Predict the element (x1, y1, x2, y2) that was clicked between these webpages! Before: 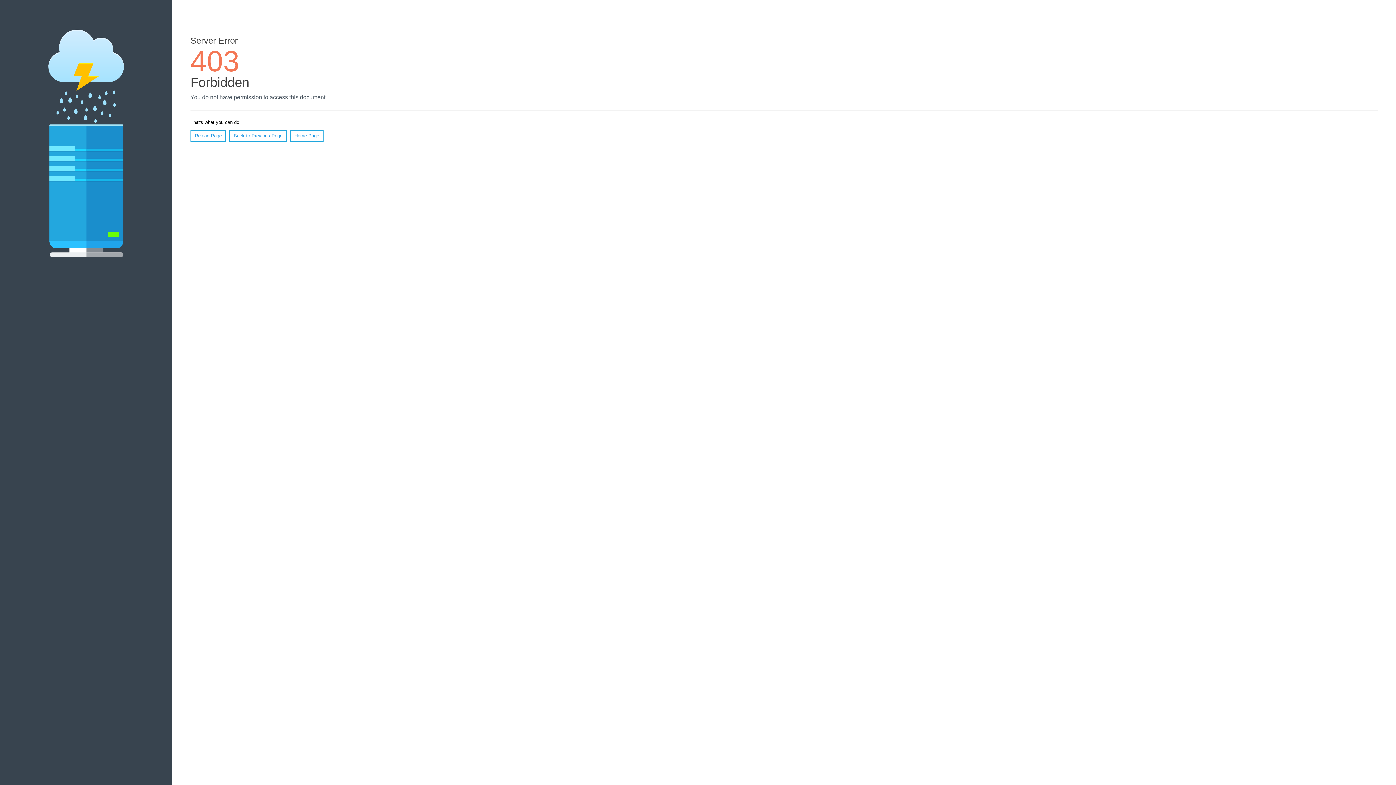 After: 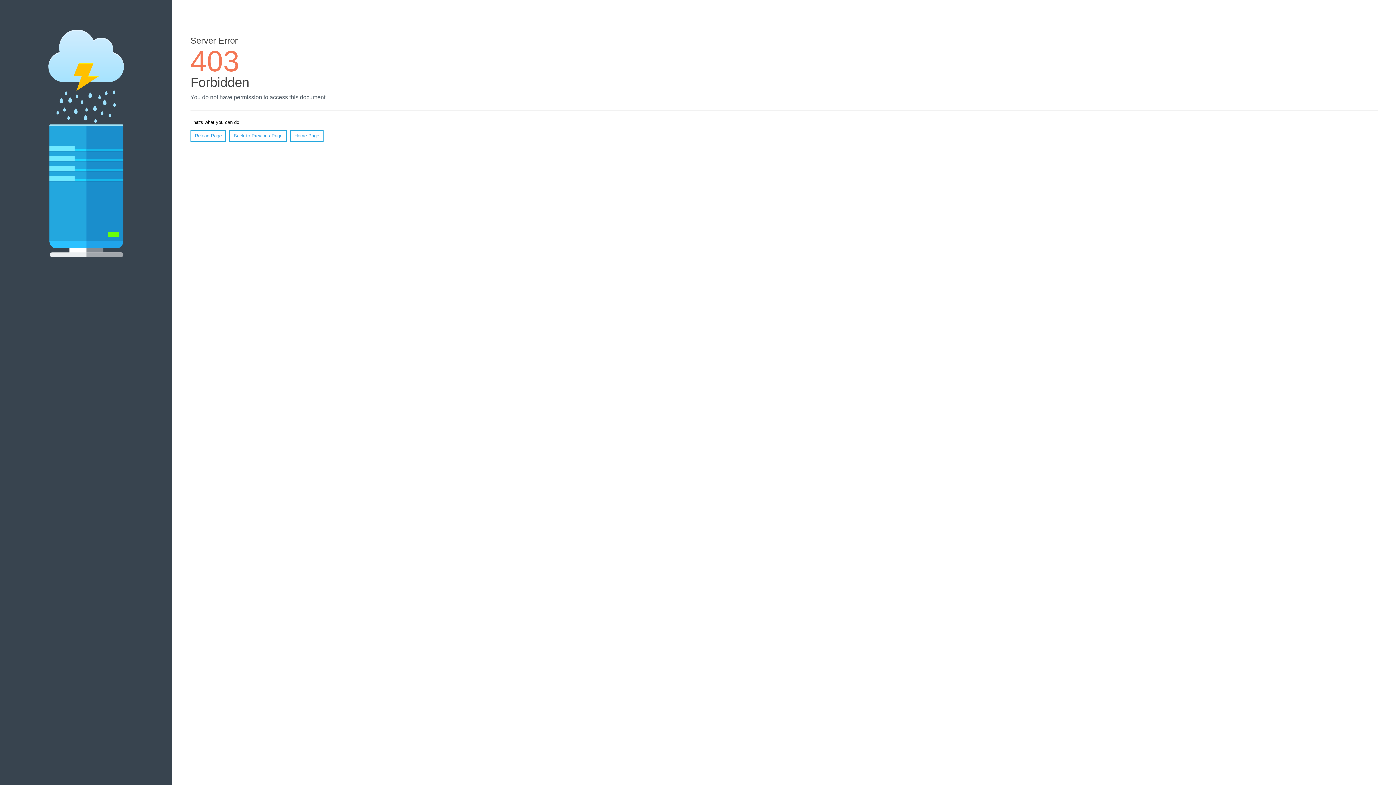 Action: bbox: (190, 130, 226, 141) label: Reload Page